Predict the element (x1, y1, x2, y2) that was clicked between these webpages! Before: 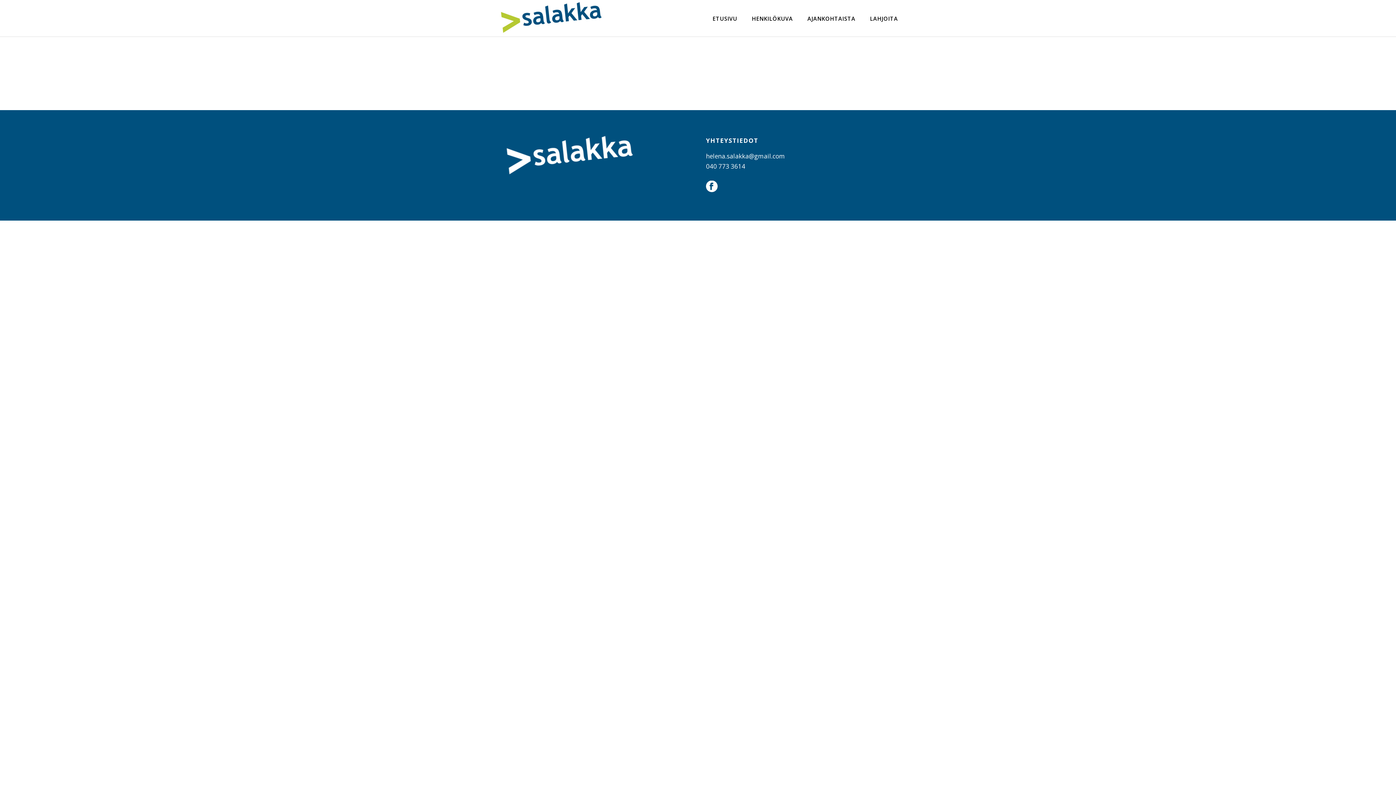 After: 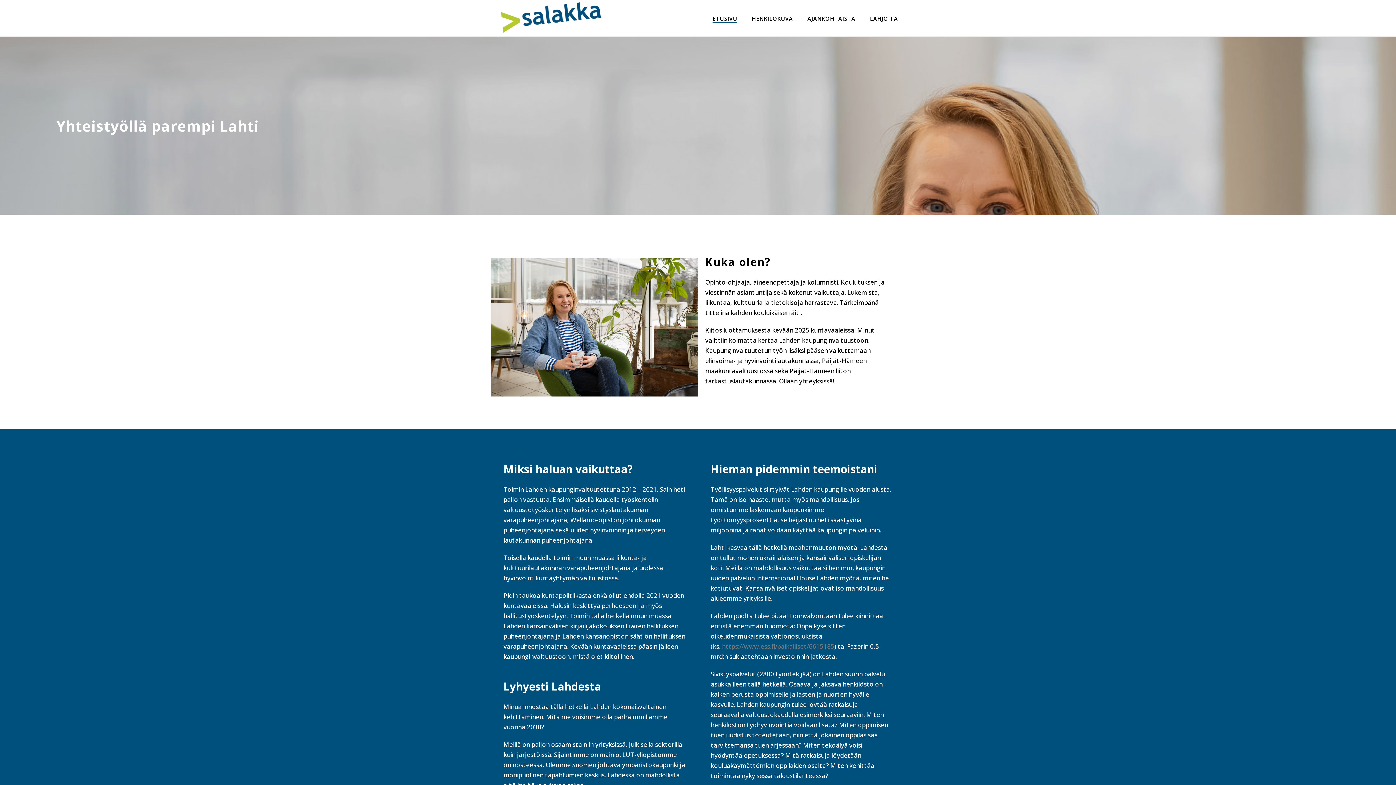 Action: bbox: (705, 14, 744, 23) label: ETUSIVU